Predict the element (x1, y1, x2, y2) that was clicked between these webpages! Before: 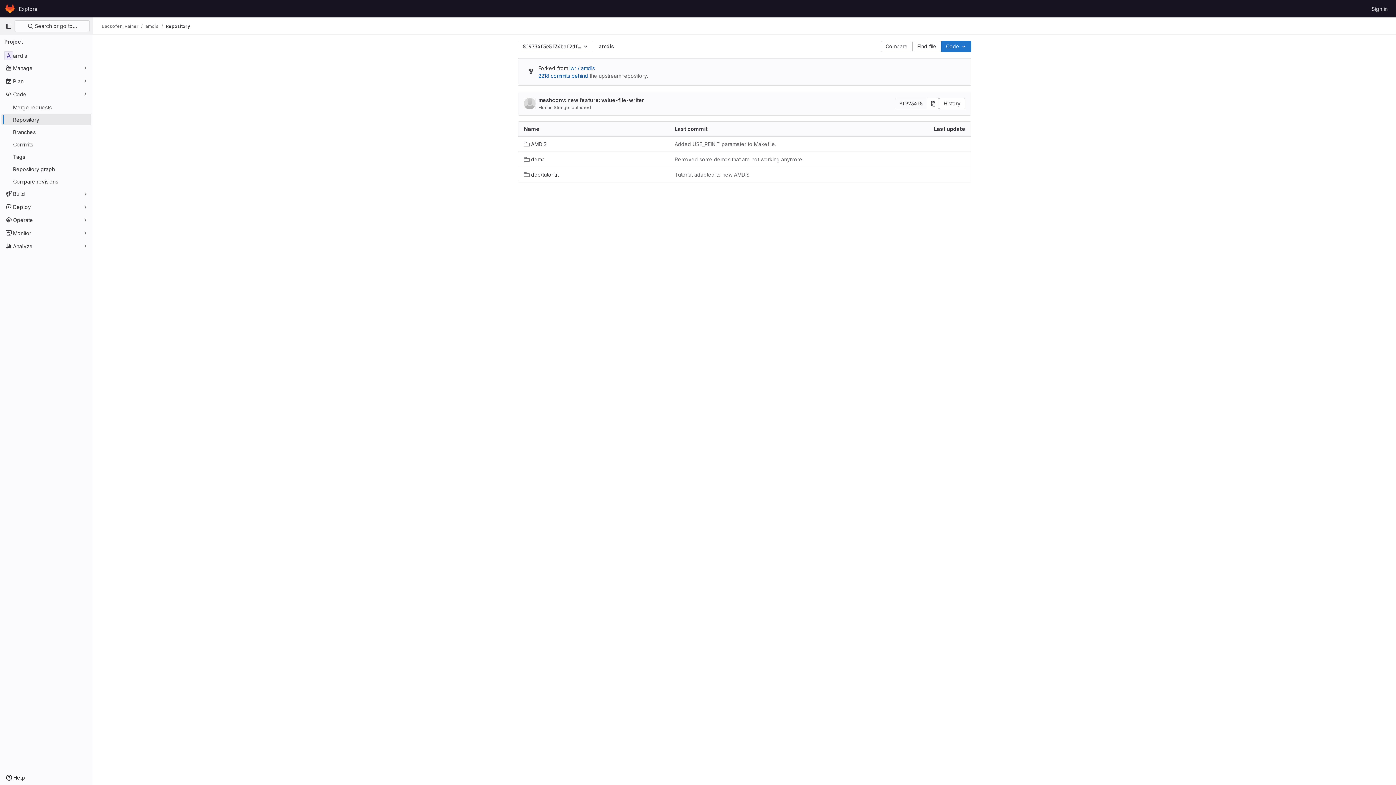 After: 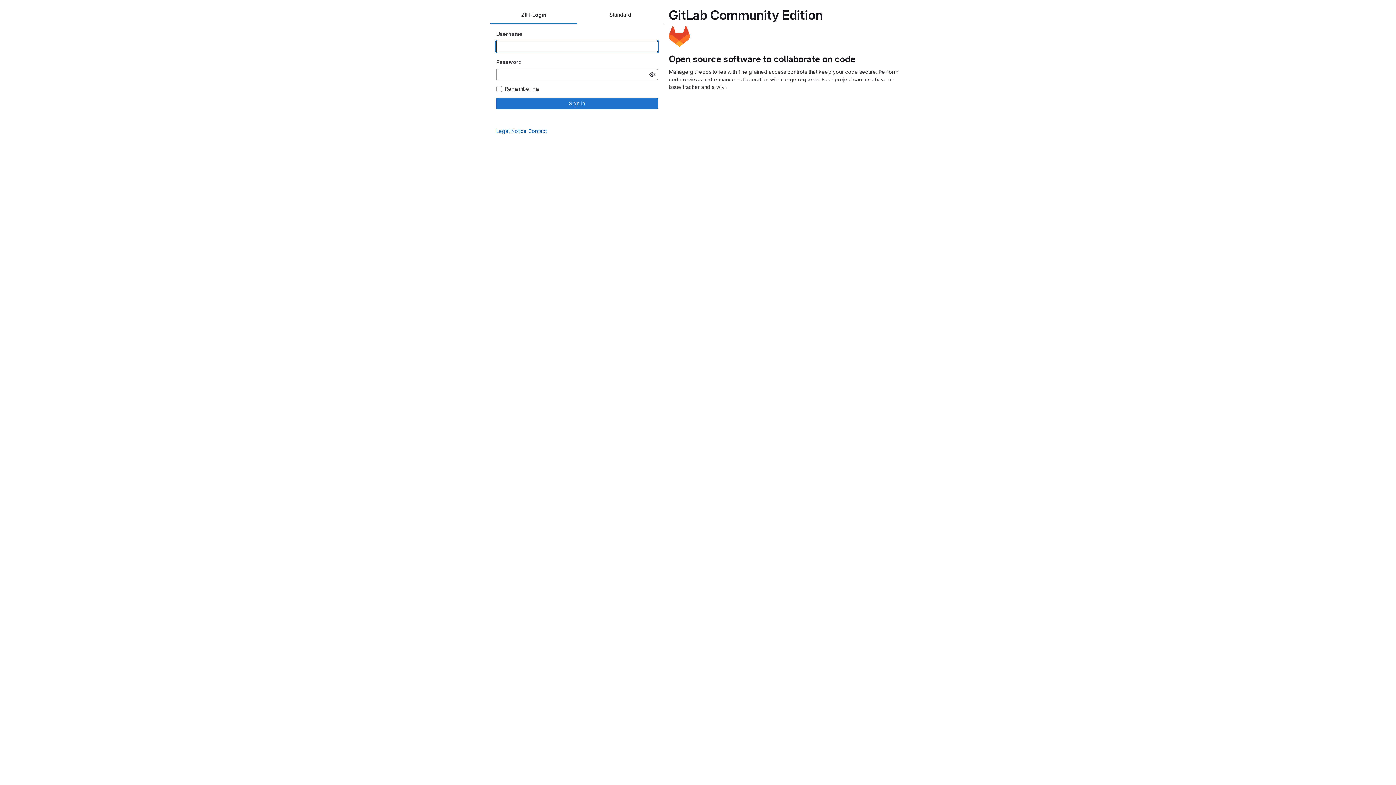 Action: bbox: (4, 2, 16, 14) label: Homepage